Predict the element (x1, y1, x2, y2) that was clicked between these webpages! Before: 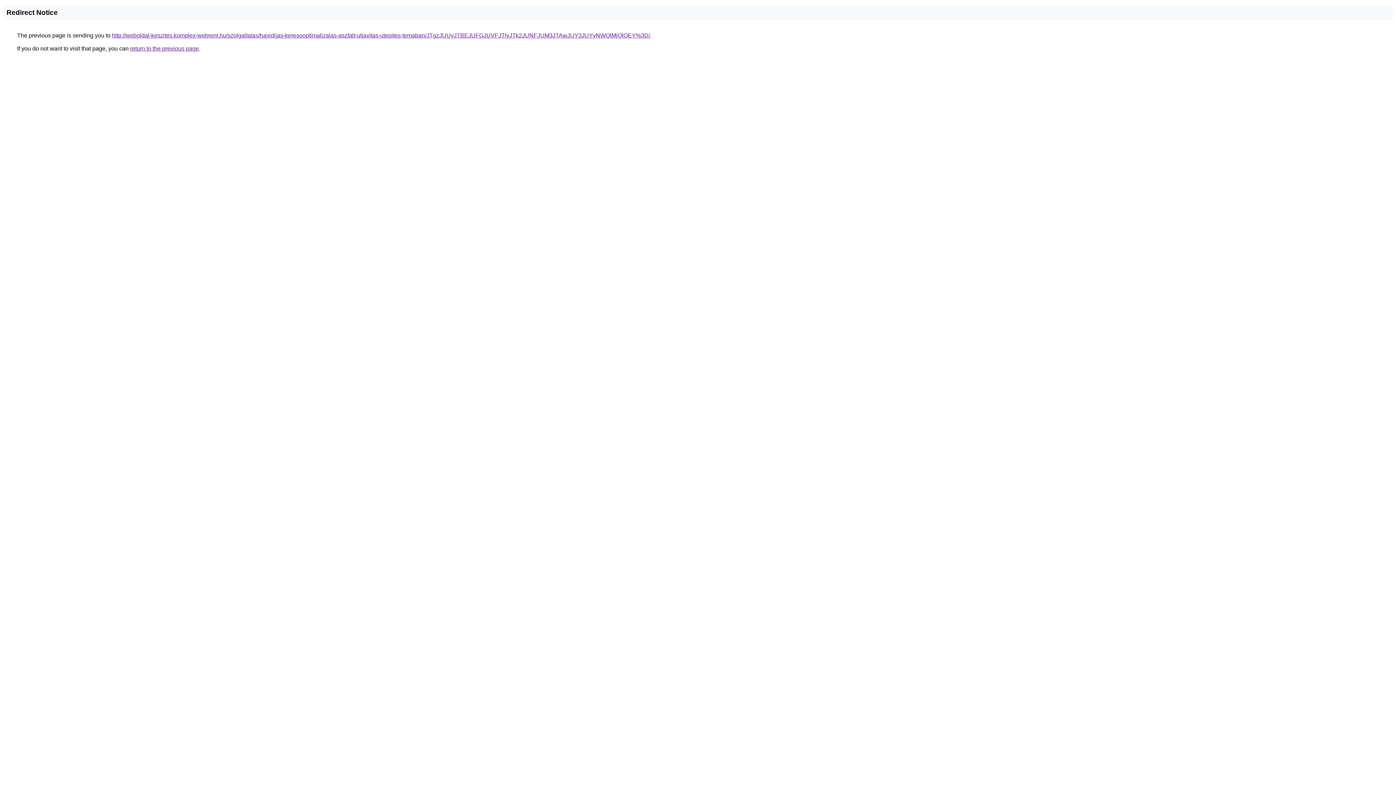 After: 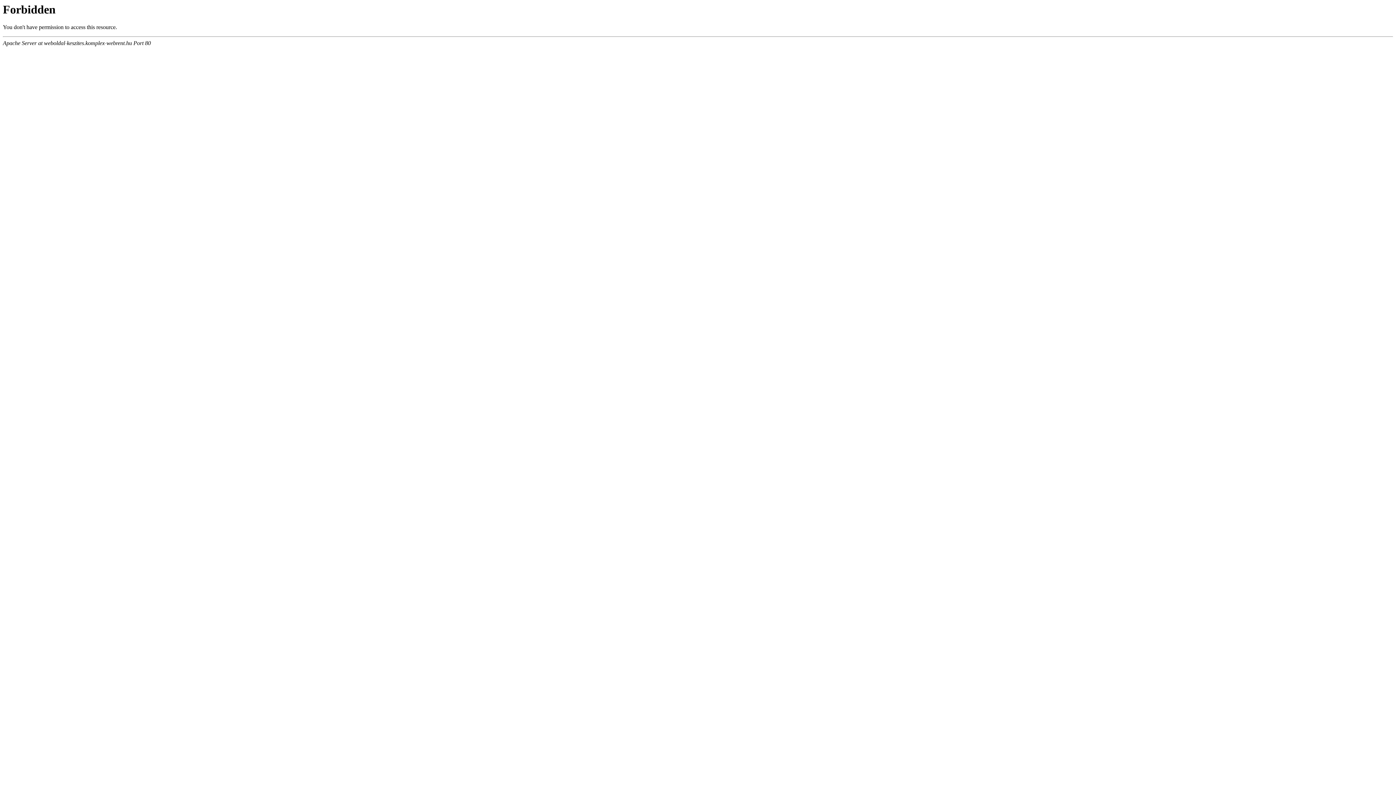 Action: label: http://weboldal-keszites.komplex-webrent.hu/szolgaltatas/havidijas-keresooptimalizalas-aszfalt-utjavitas-utepites-temaban/JTgzJUUyJTBEJUFGJUVFJTIyJTk2JUNFJUM3JTAwJUY3JUYyNWQlMjQlOEY%3D/ bbox: (112, 32, 650, 38)